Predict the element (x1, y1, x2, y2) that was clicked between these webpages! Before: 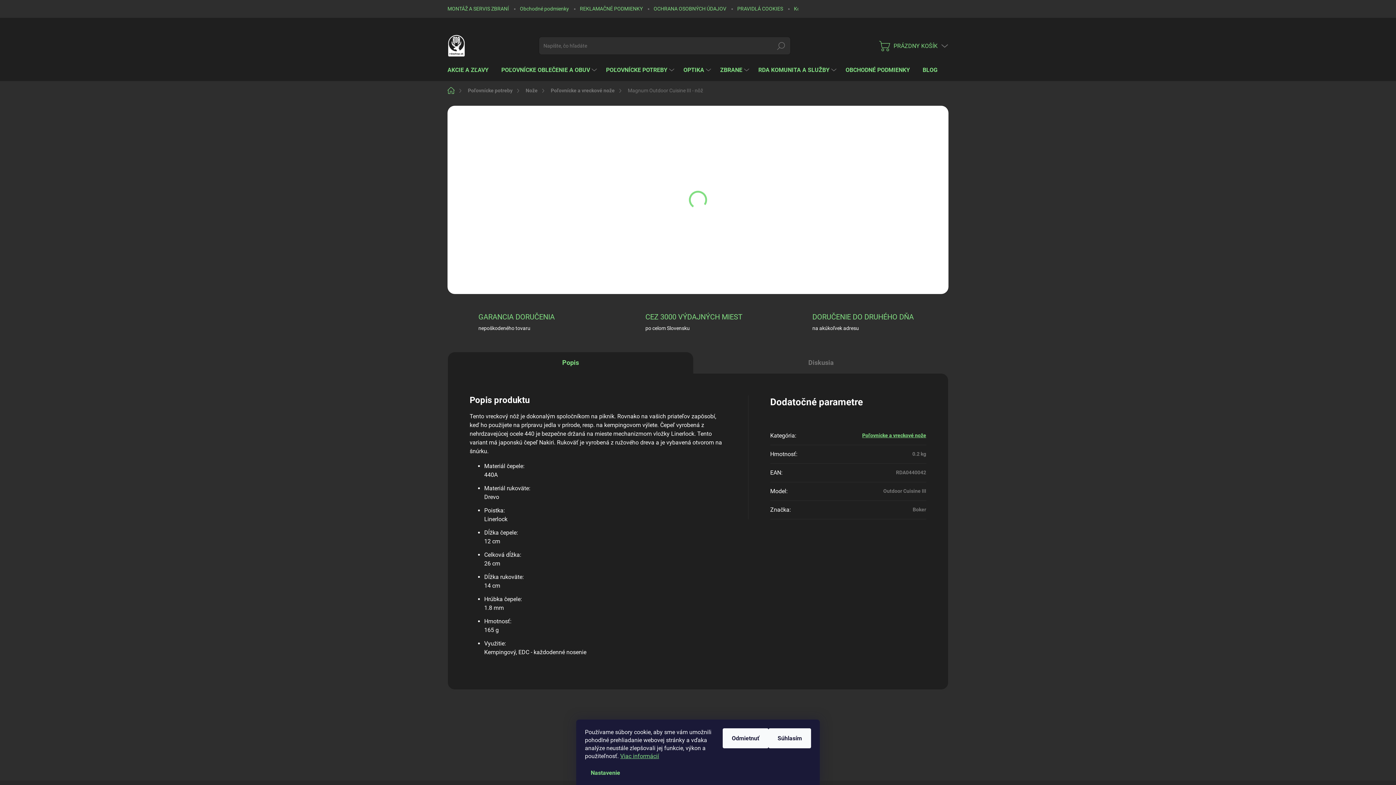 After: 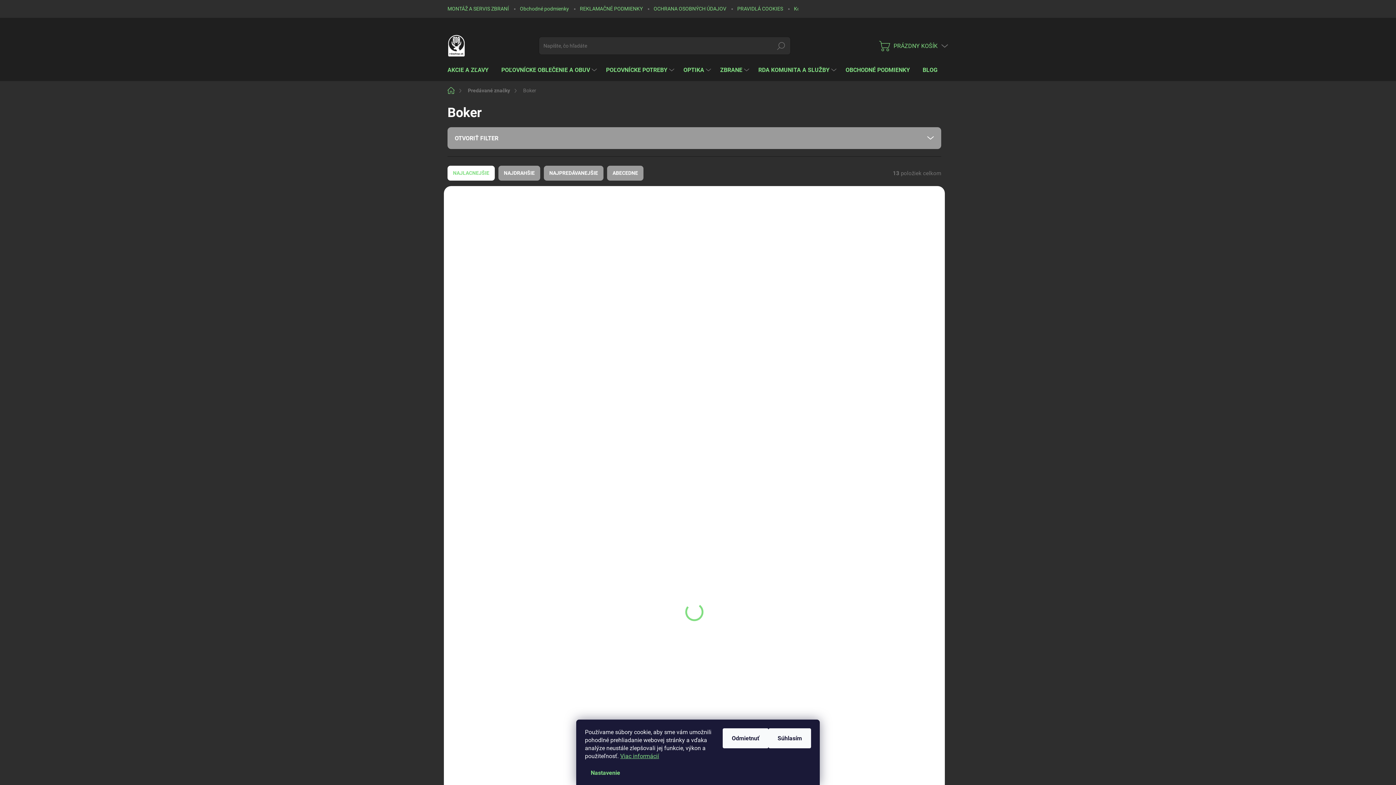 Action: label: BOKER bbox: (553, 108, 567, 113)